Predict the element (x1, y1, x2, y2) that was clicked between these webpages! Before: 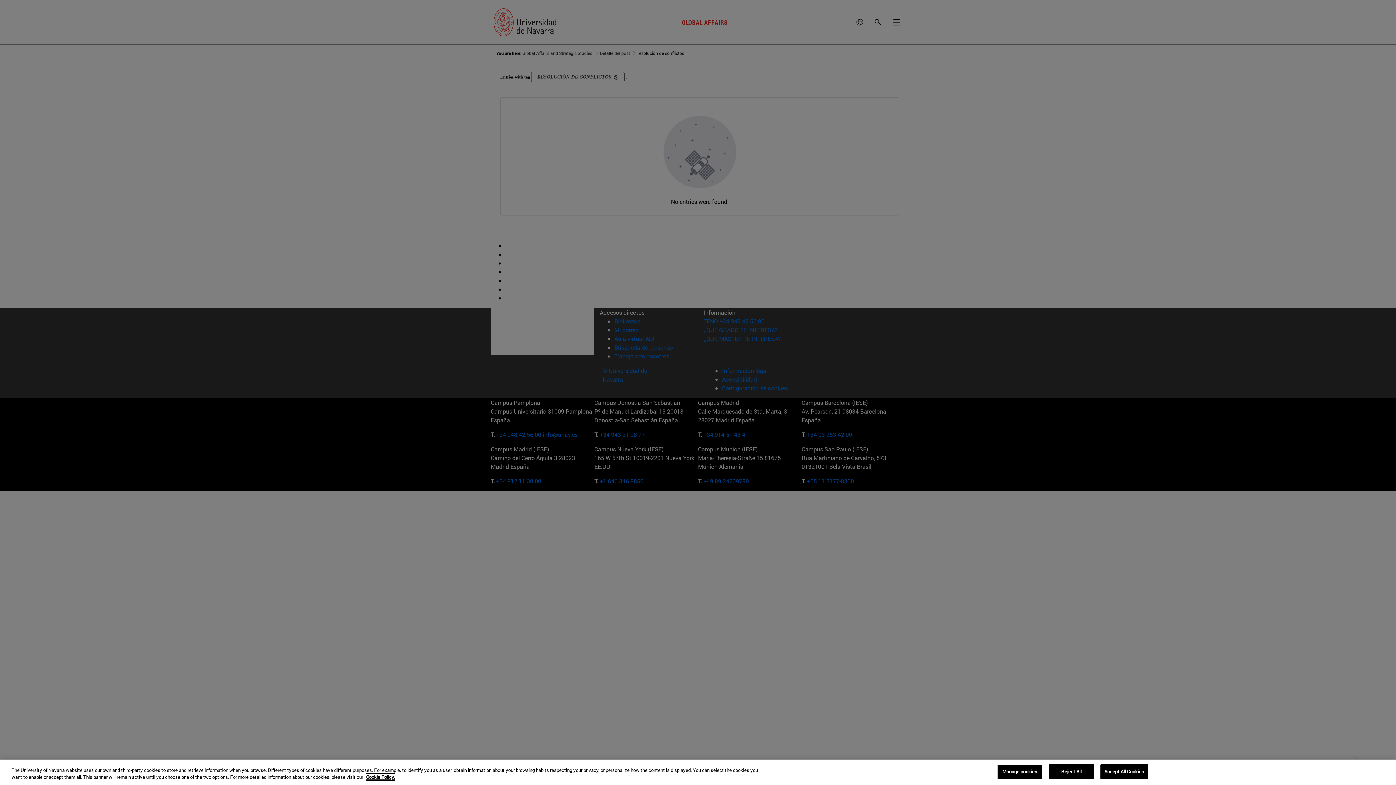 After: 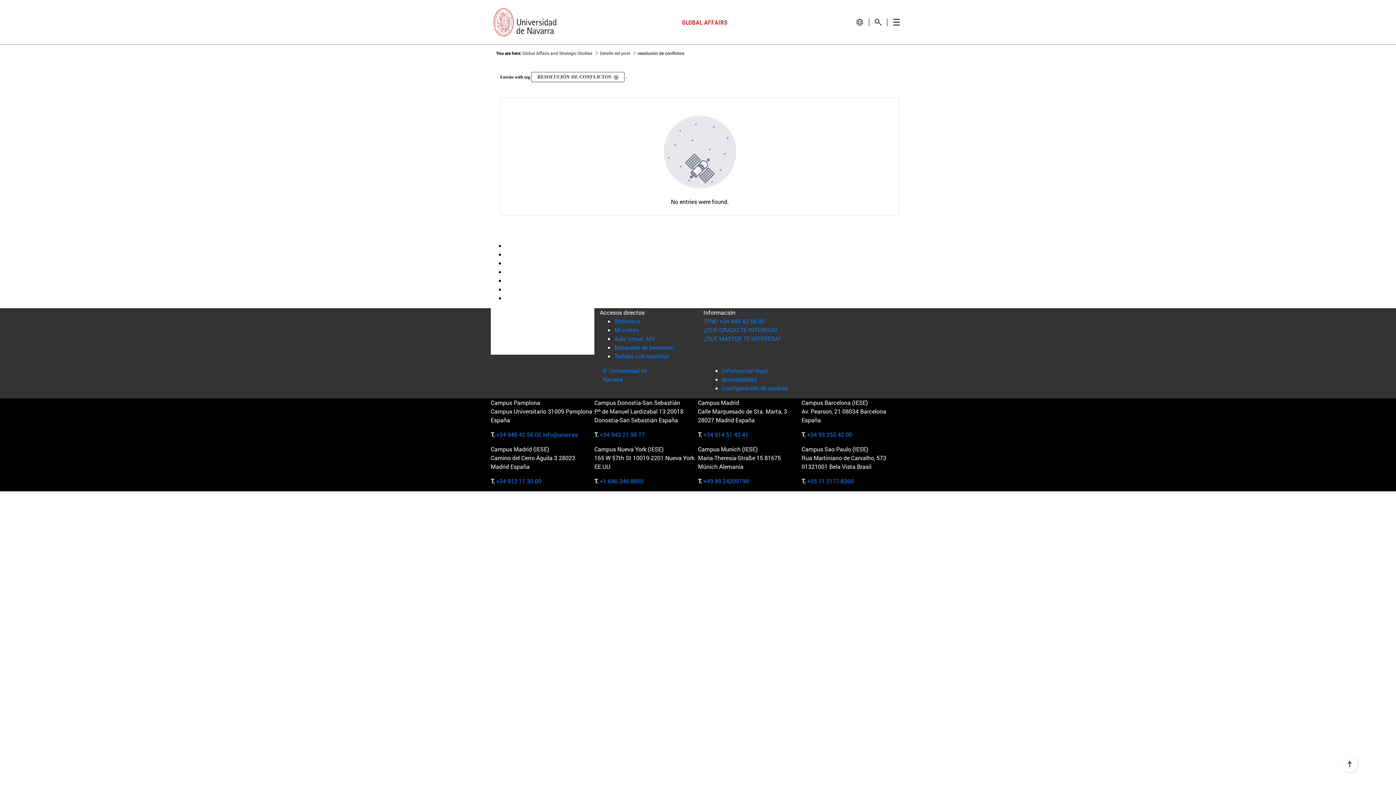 Action: bbox: (1048, 764, 1094, 779) label: Reject All